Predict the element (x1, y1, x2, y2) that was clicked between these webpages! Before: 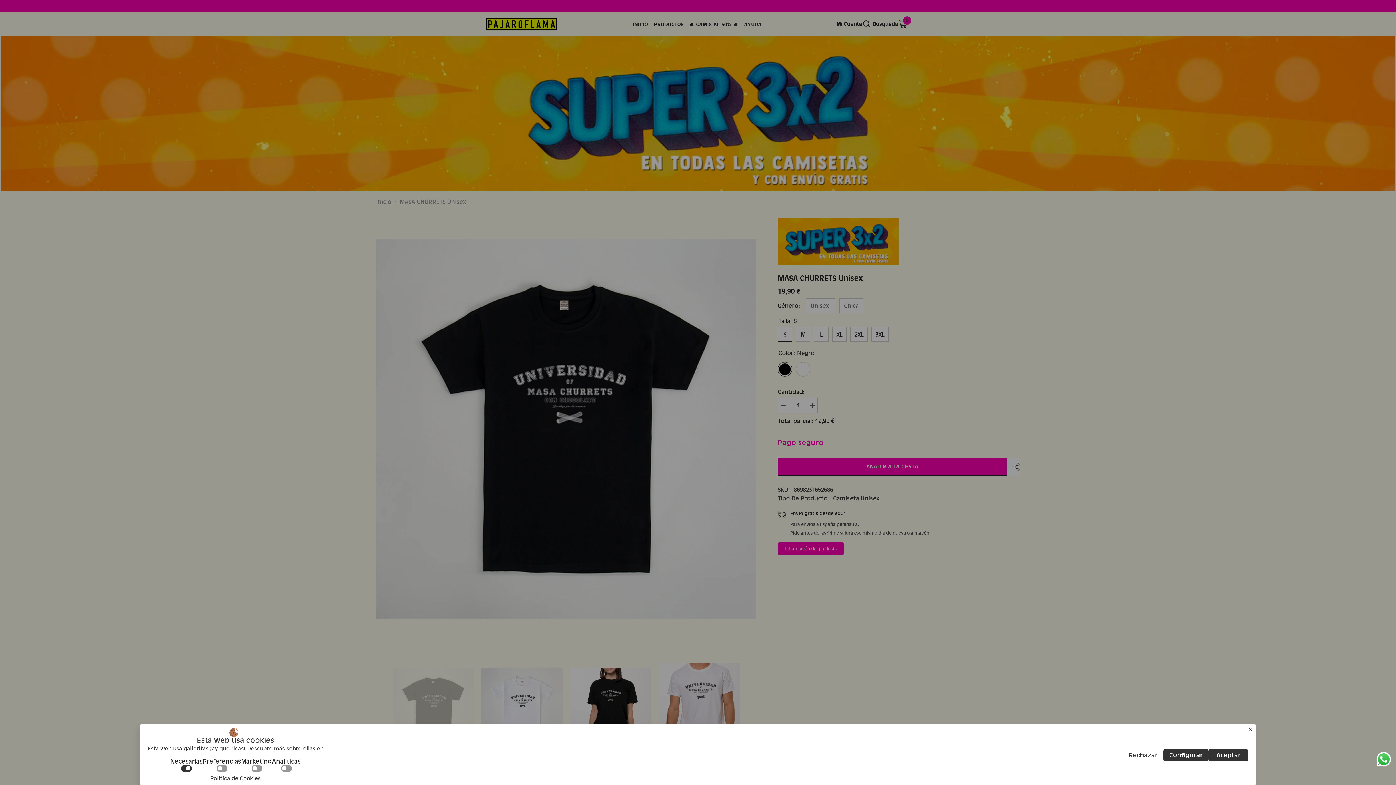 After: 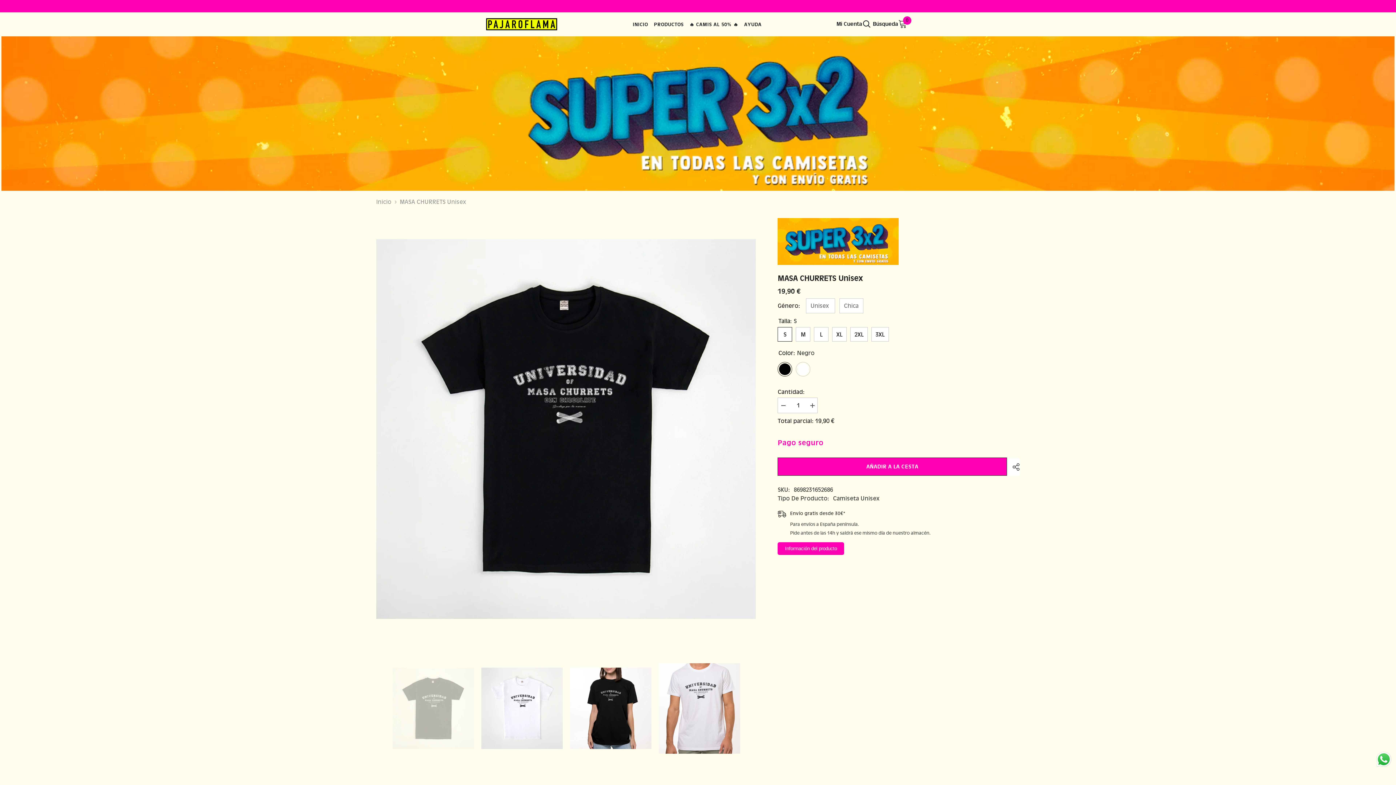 Action: label: Rechazar bbox: (1123, 749, 1163, 761)